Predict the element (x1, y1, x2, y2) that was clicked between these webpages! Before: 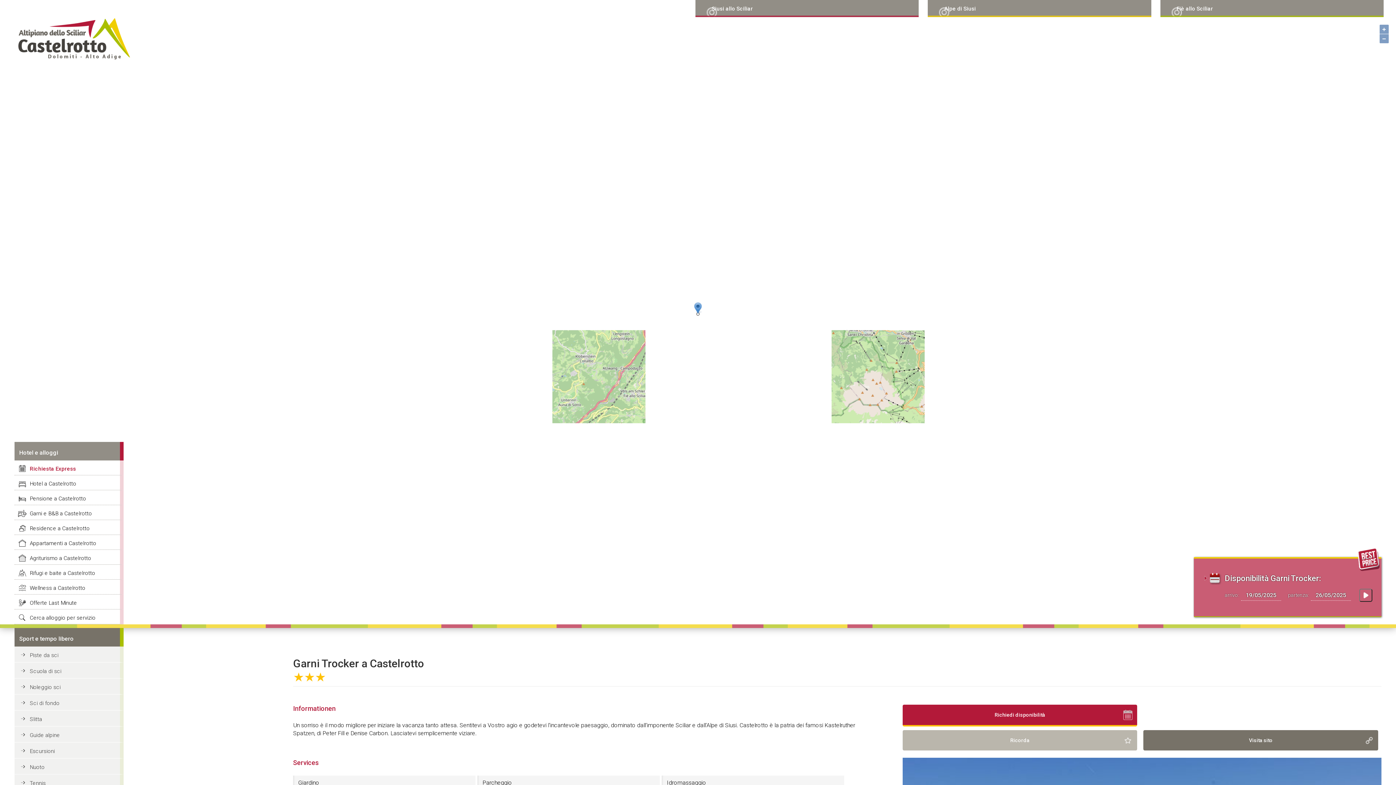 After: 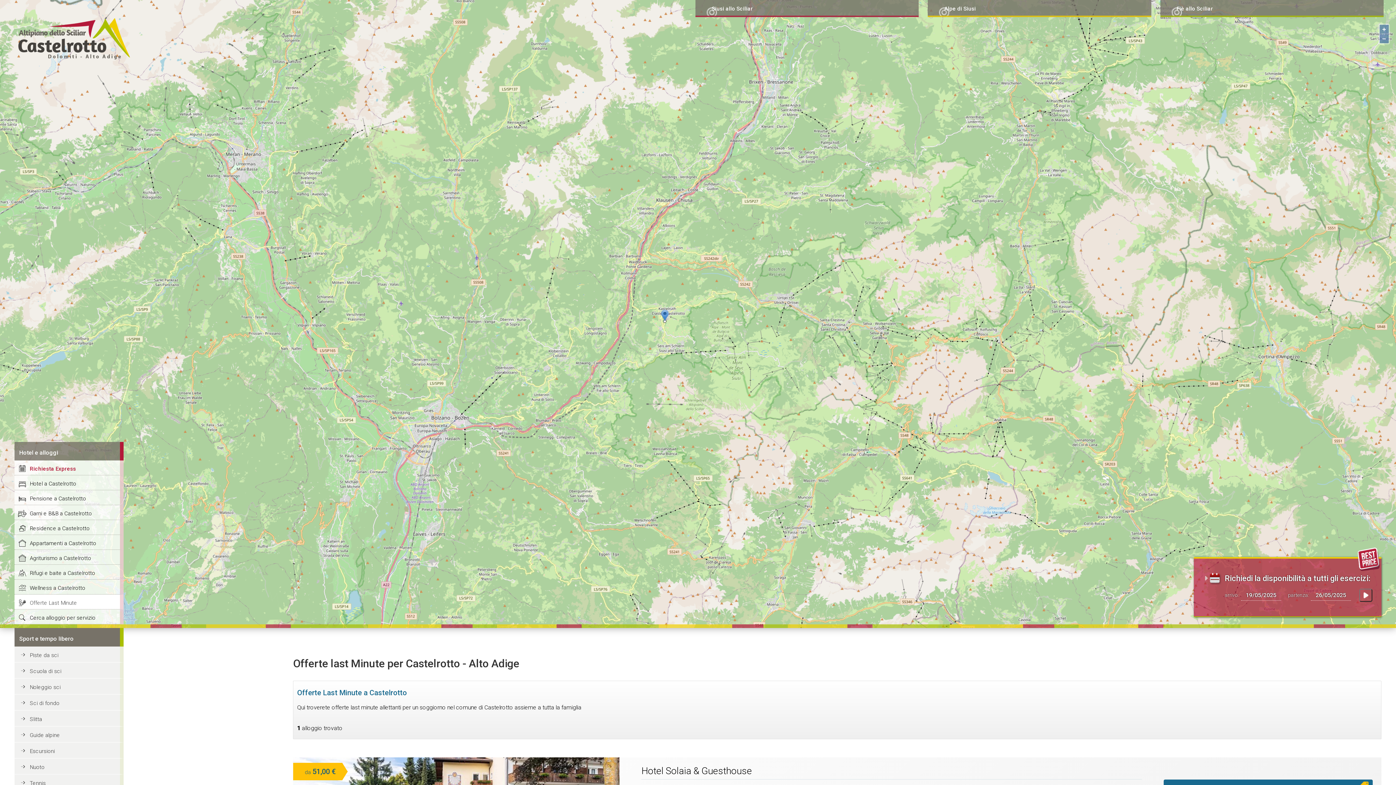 Action: bbox: (14, 594, 123, 609) label: Offerte Last Minute